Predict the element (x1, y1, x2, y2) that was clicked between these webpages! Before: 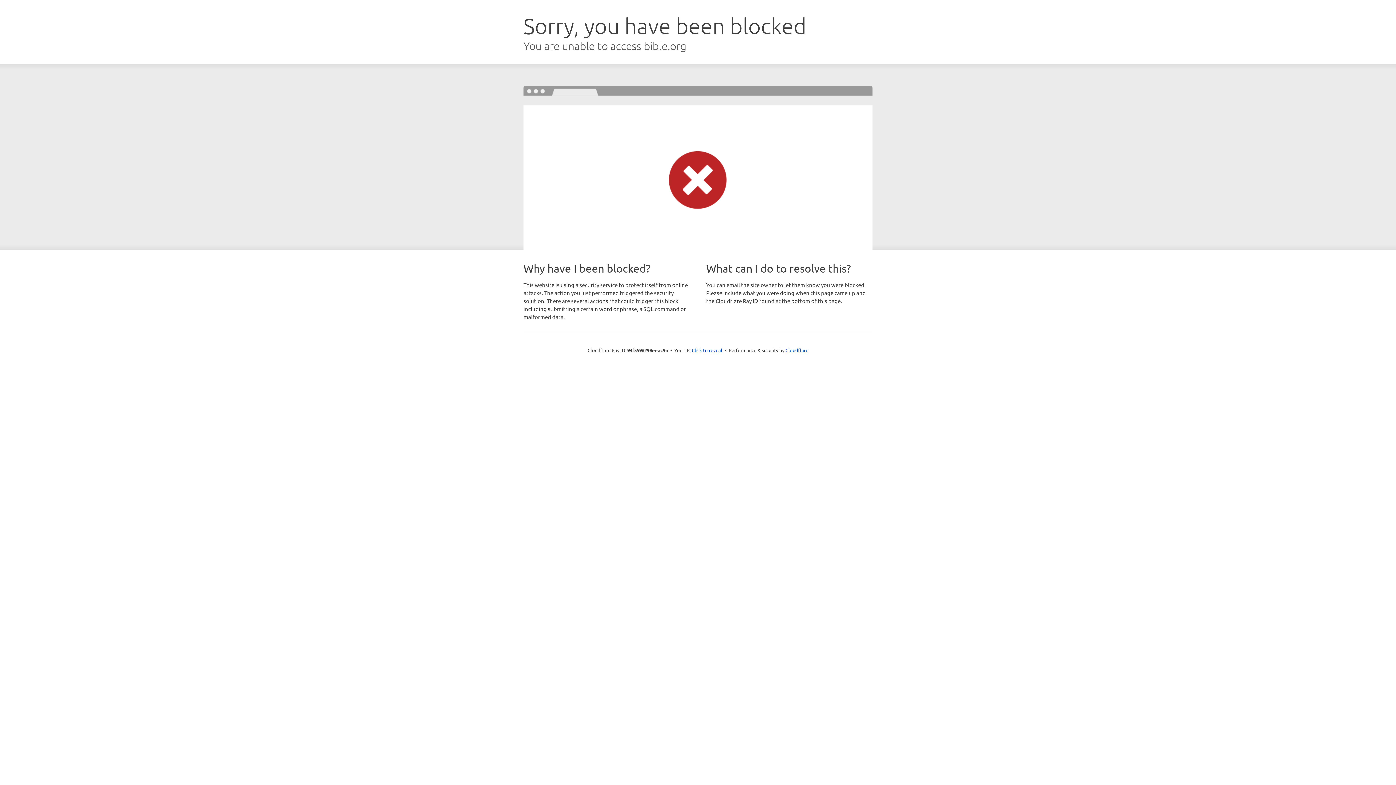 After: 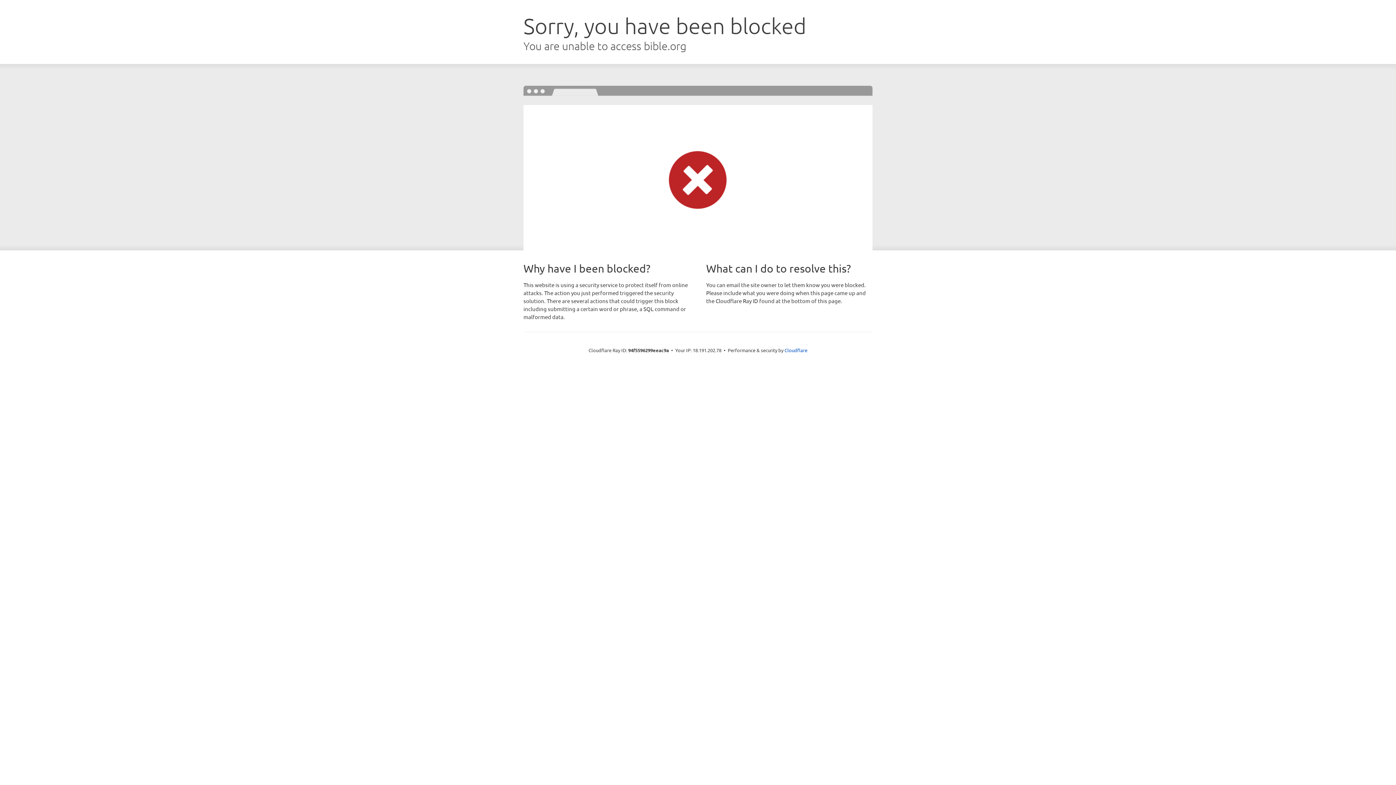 Action: label: Click to reveal bbox: (692, 346, 722, 353)